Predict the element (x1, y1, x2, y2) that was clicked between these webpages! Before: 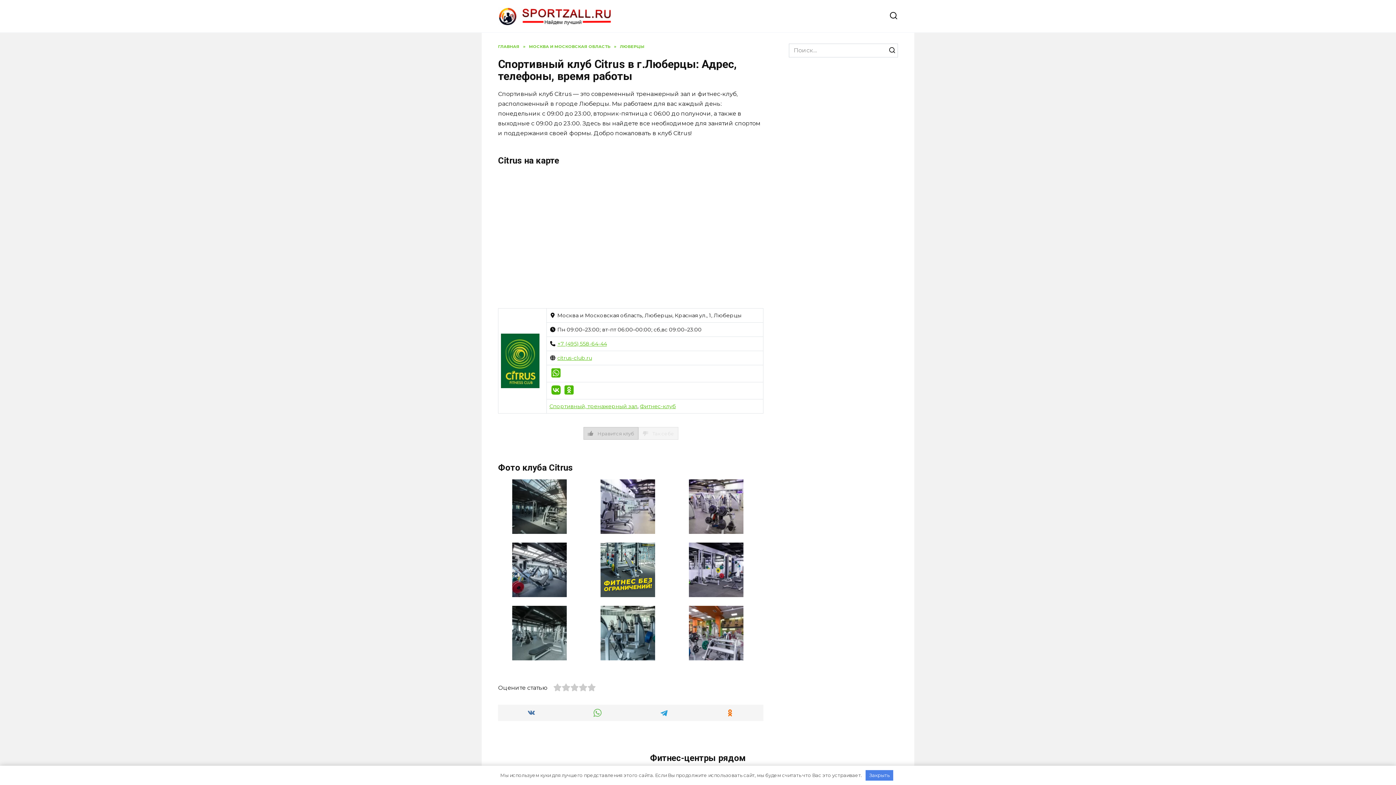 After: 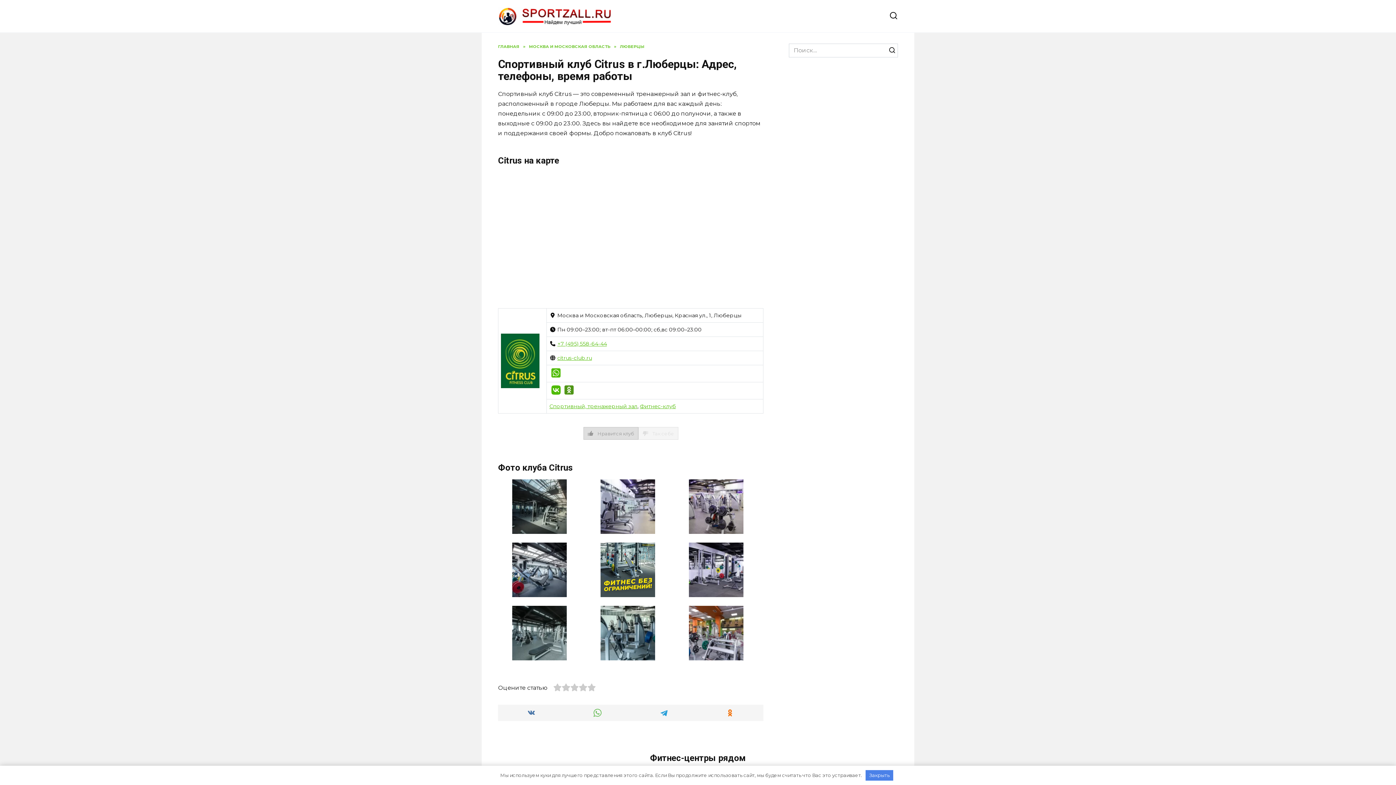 Action: bbox: (562, 389, 575, 395)